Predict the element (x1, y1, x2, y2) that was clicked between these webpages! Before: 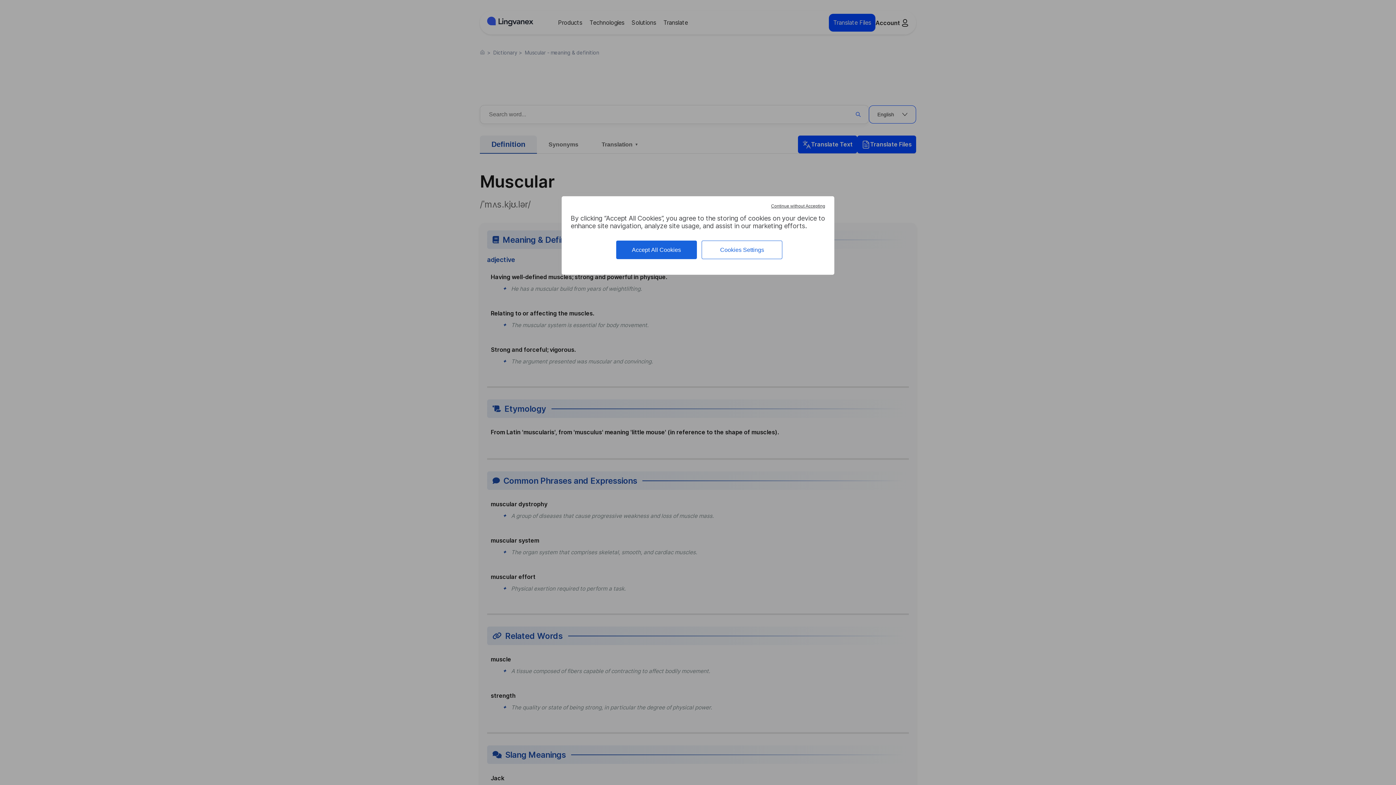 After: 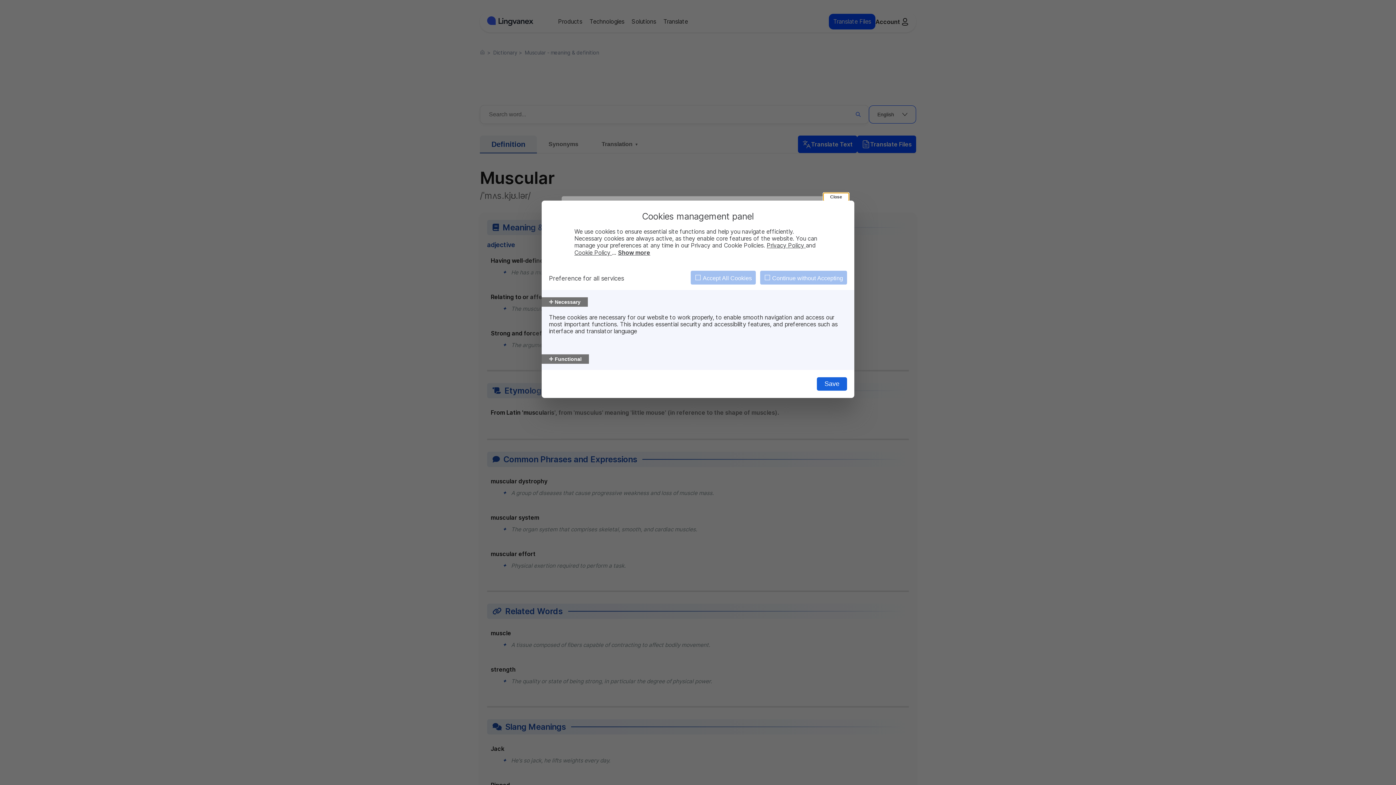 Action: bbox: (701, 240, 782, 259) label: Cookies Settings